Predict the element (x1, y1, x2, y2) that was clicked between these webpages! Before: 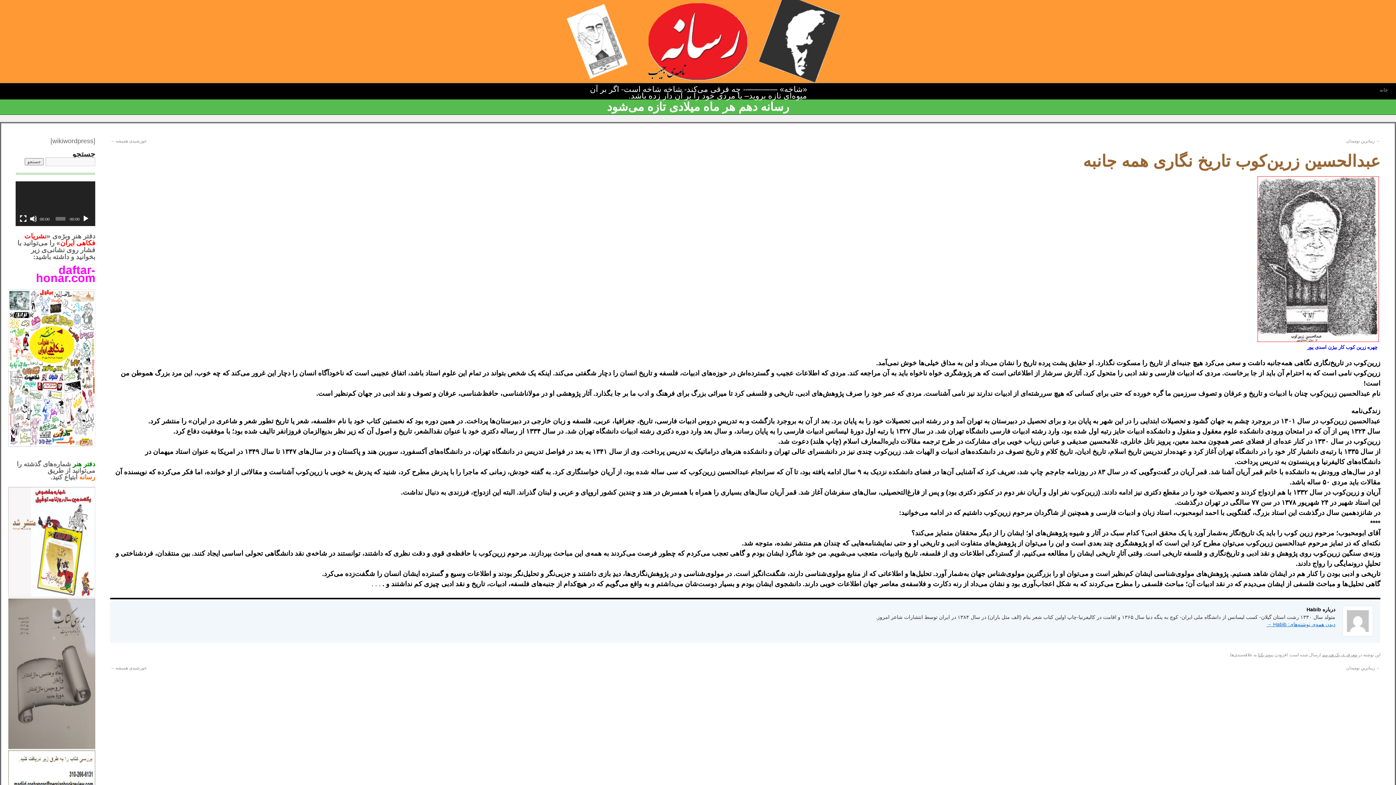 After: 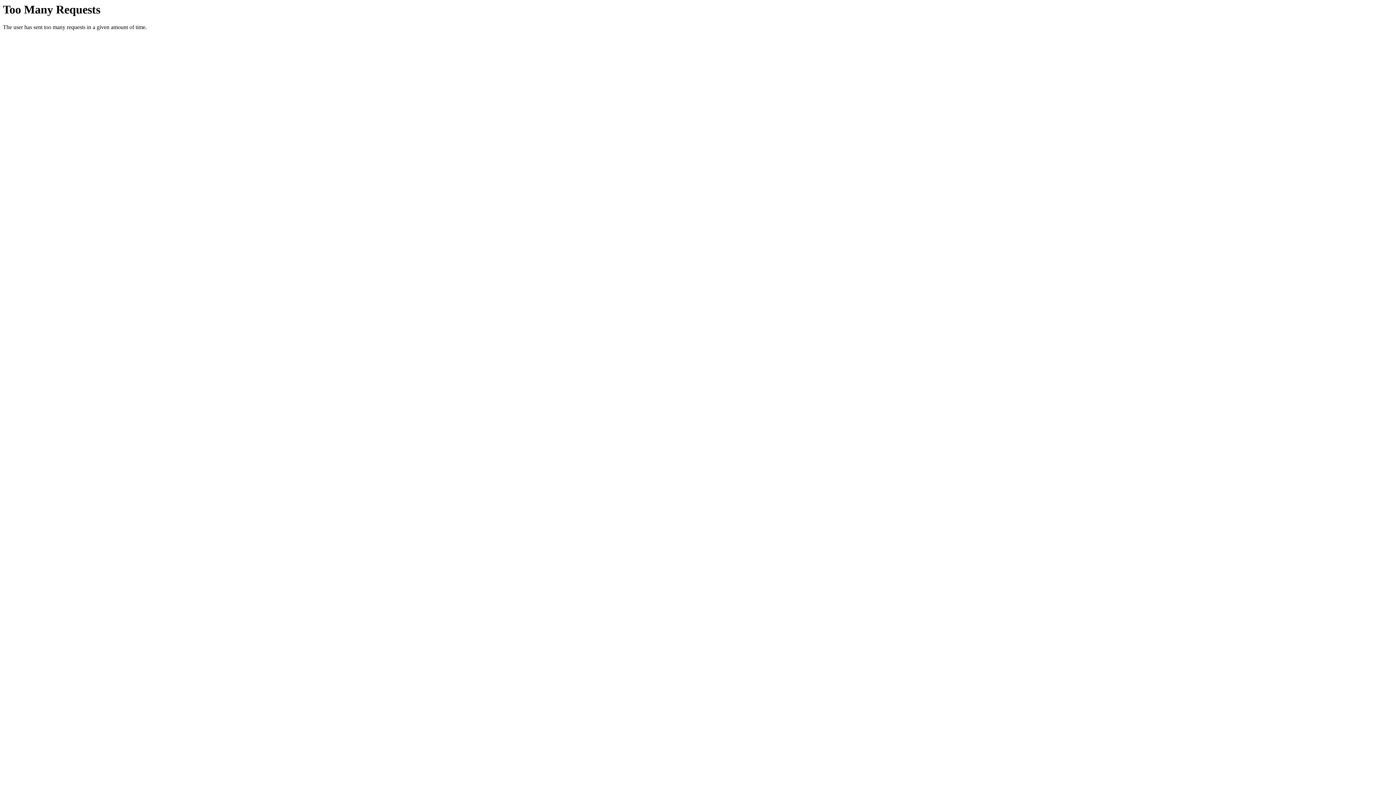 Action: label: daftar-honar.com bbox: (36, 267, 95, 283)